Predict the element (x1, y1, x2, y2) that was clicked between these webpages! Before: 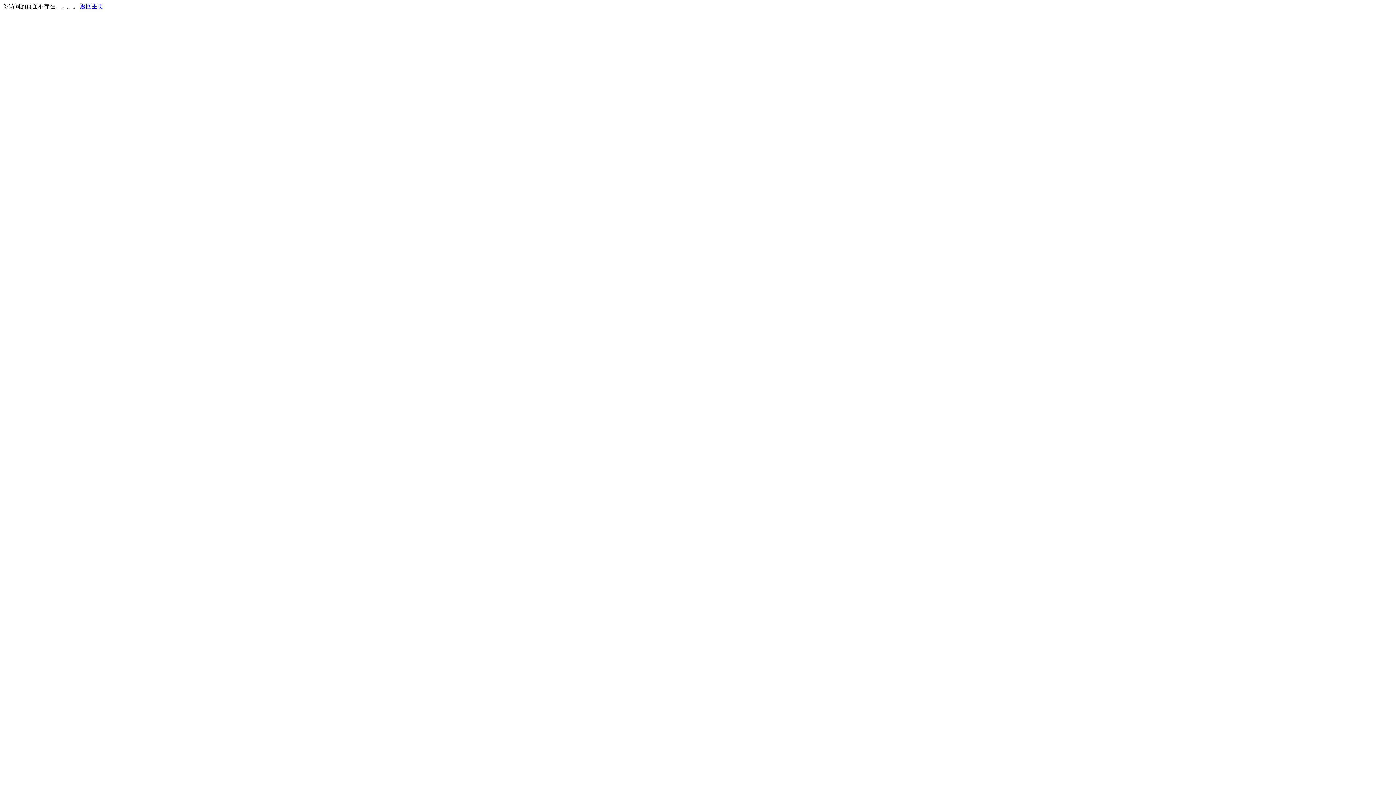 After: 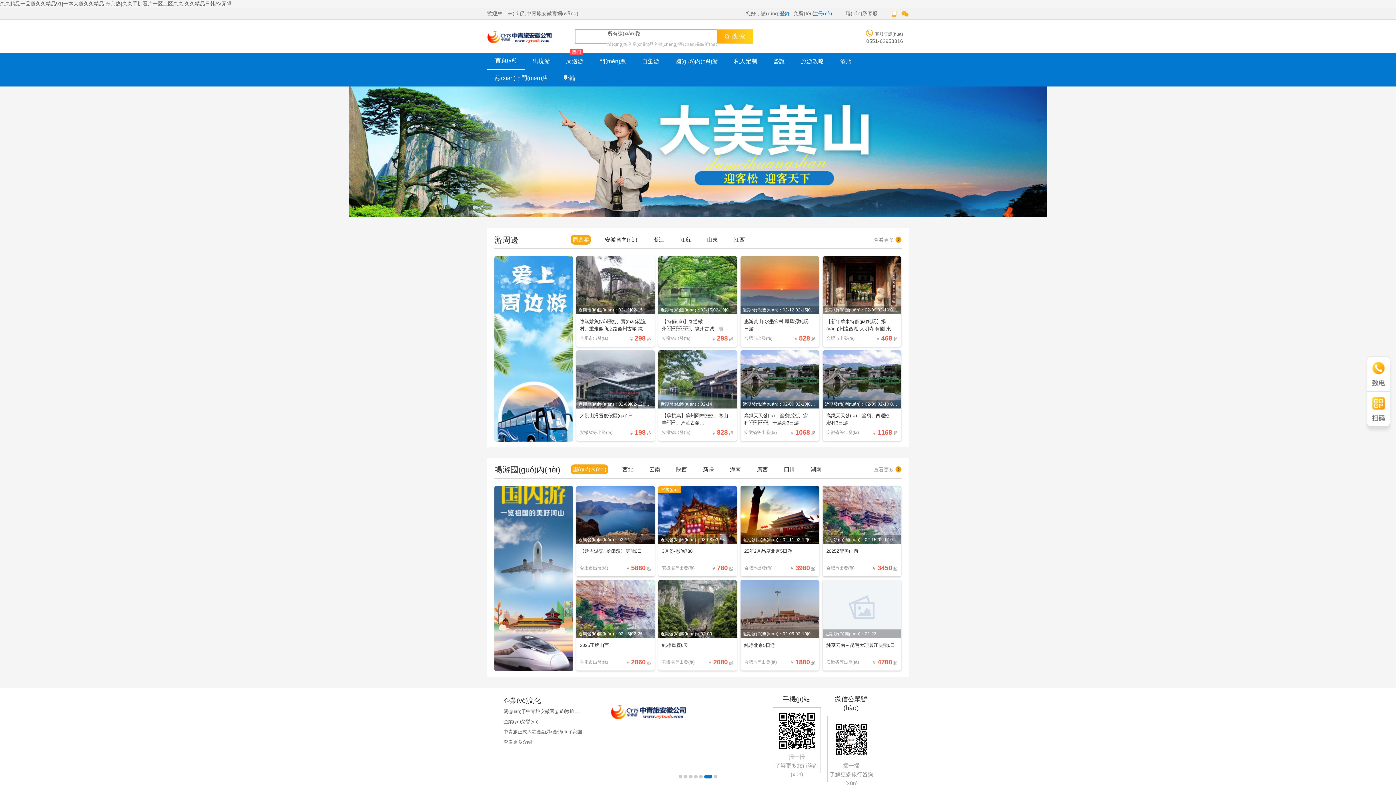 Action: label: 返回主页 bbox: (80, 3, 103, 9)